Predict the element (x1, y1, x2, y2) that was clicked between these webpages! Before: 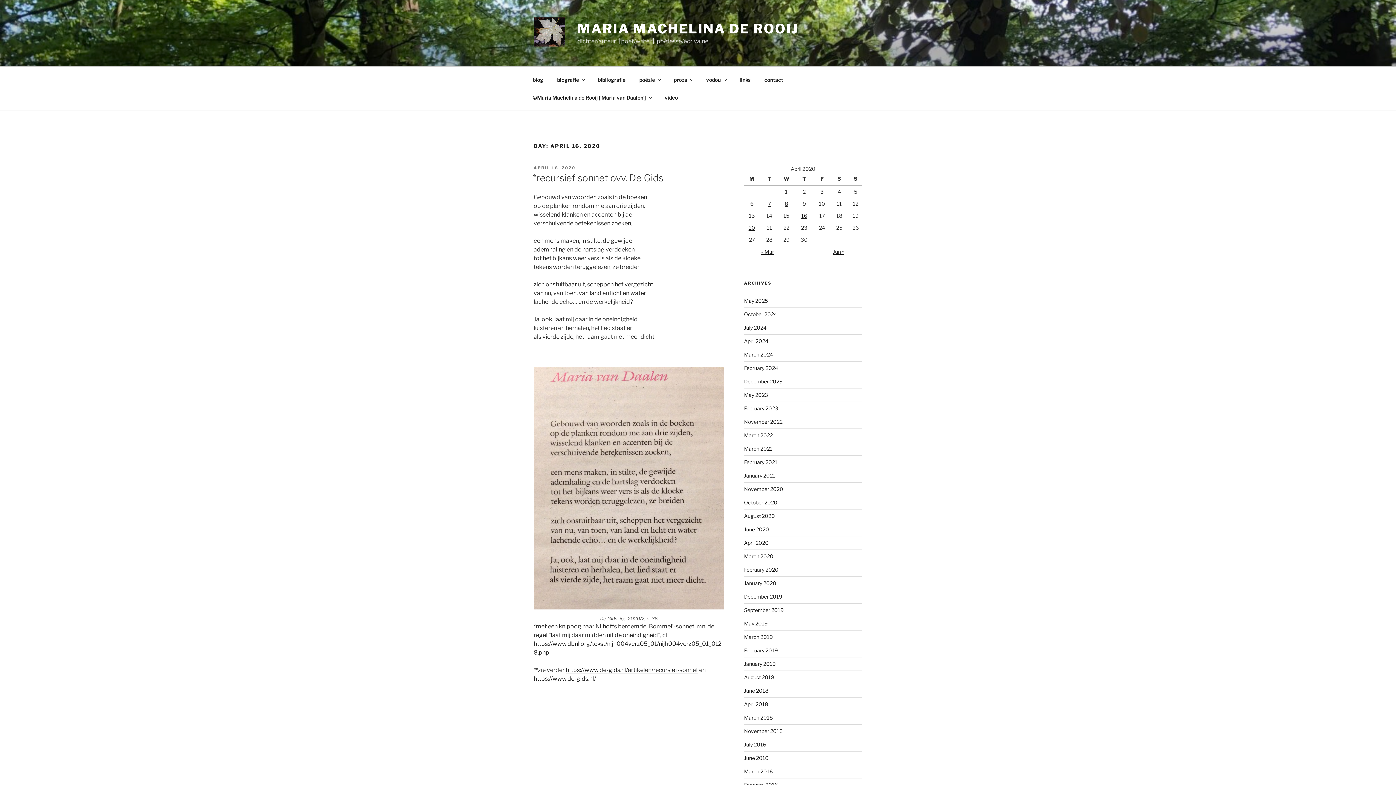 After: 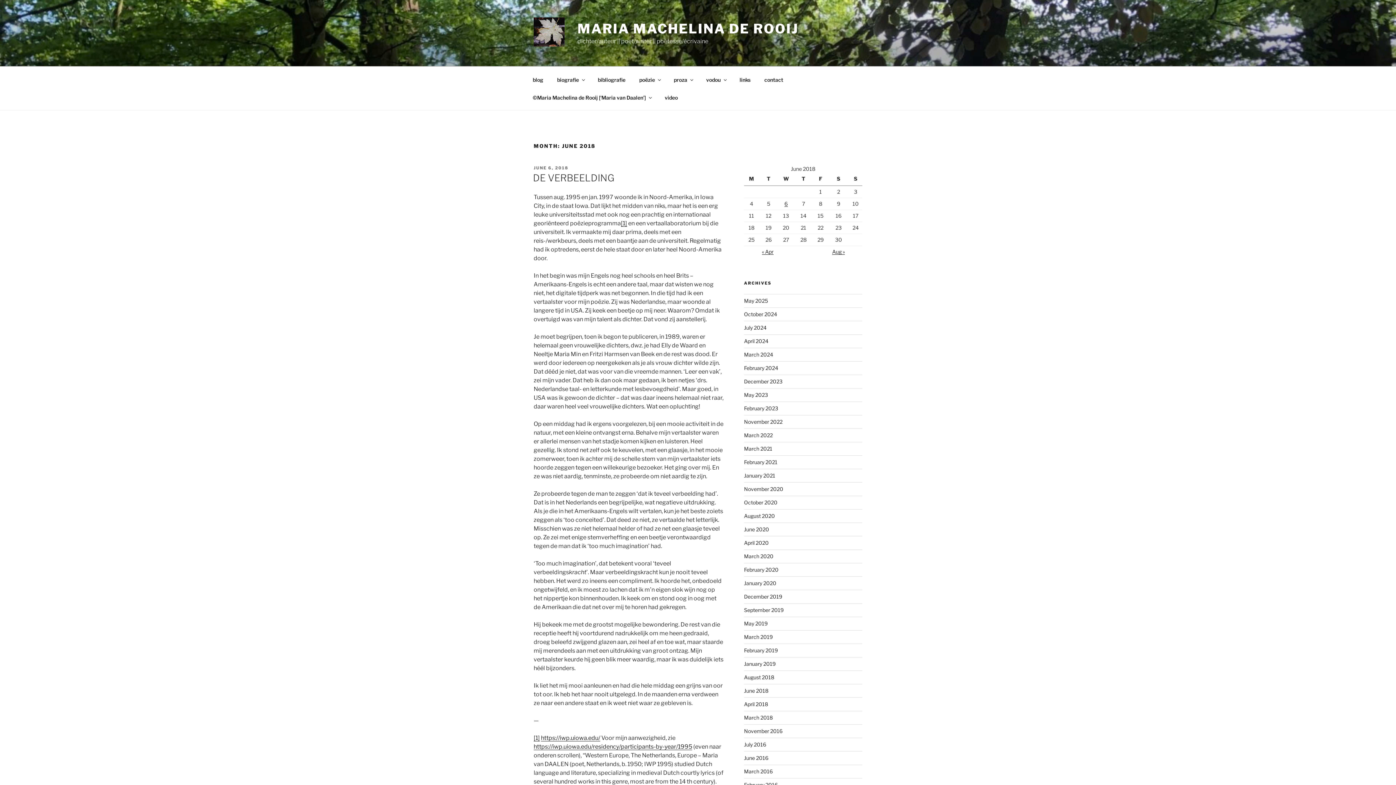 Action: label: June 2018 bbox: (744, 687, 768, 694)